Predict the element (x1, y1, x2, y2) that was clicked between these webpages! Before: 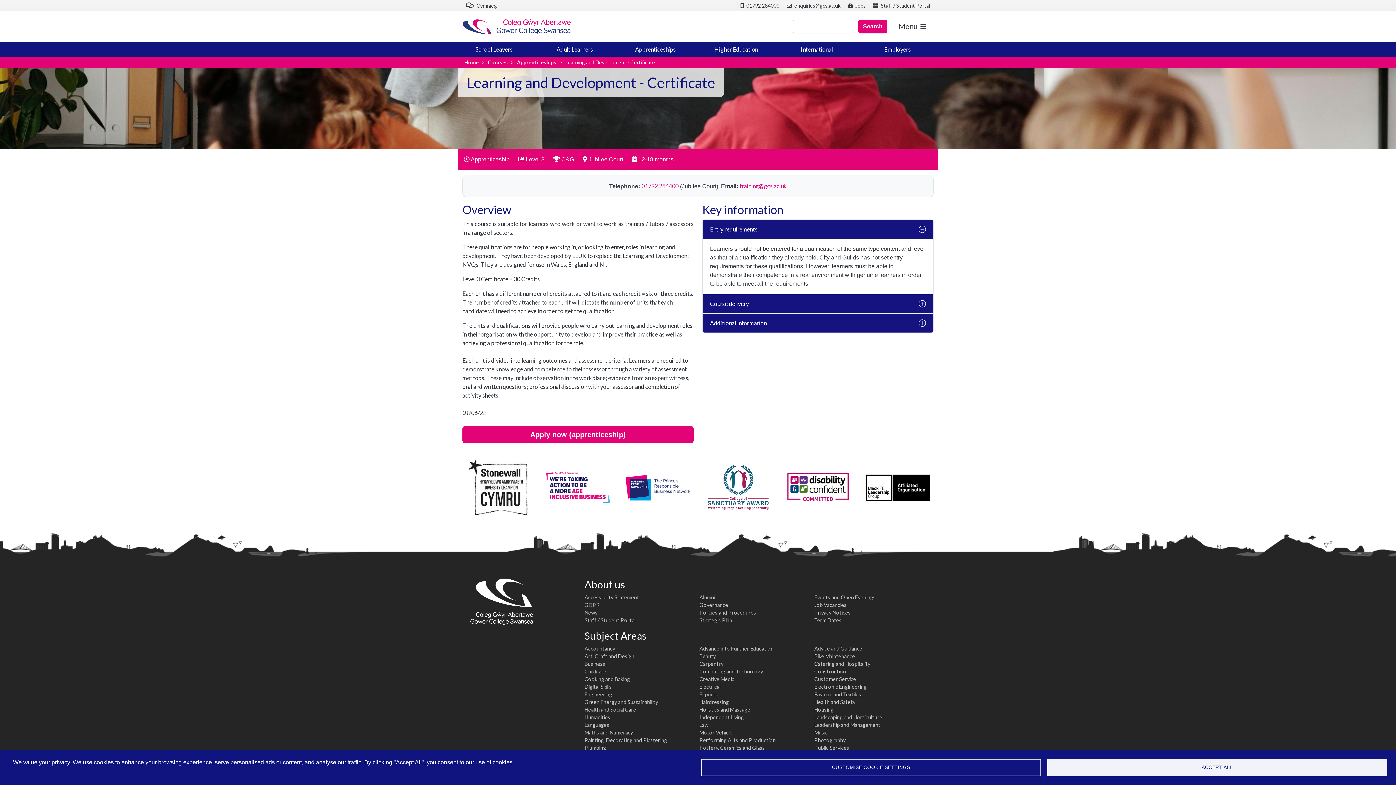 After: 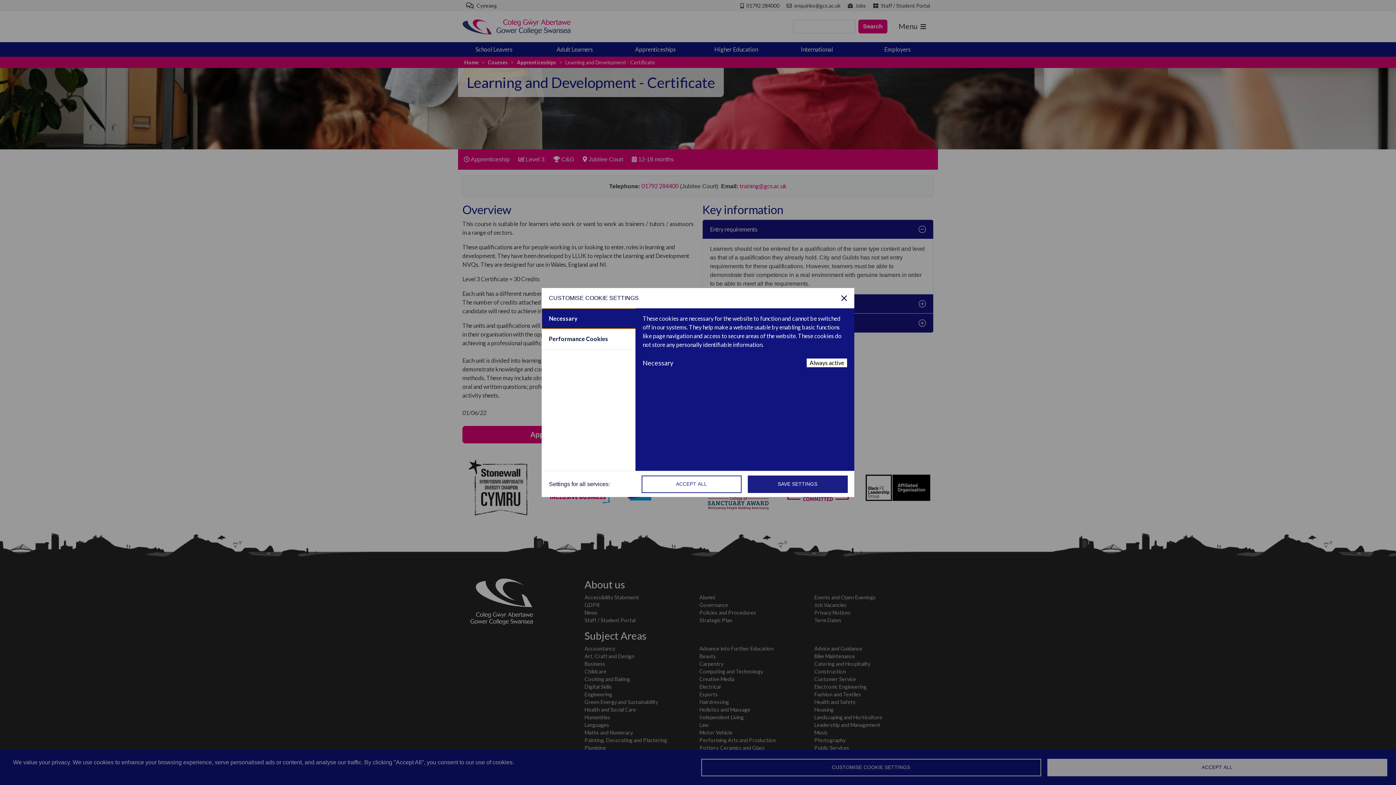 Action: bbox: (701, 759, 1041, 776) label: CUSTOMISE COOKIE SETTINGS